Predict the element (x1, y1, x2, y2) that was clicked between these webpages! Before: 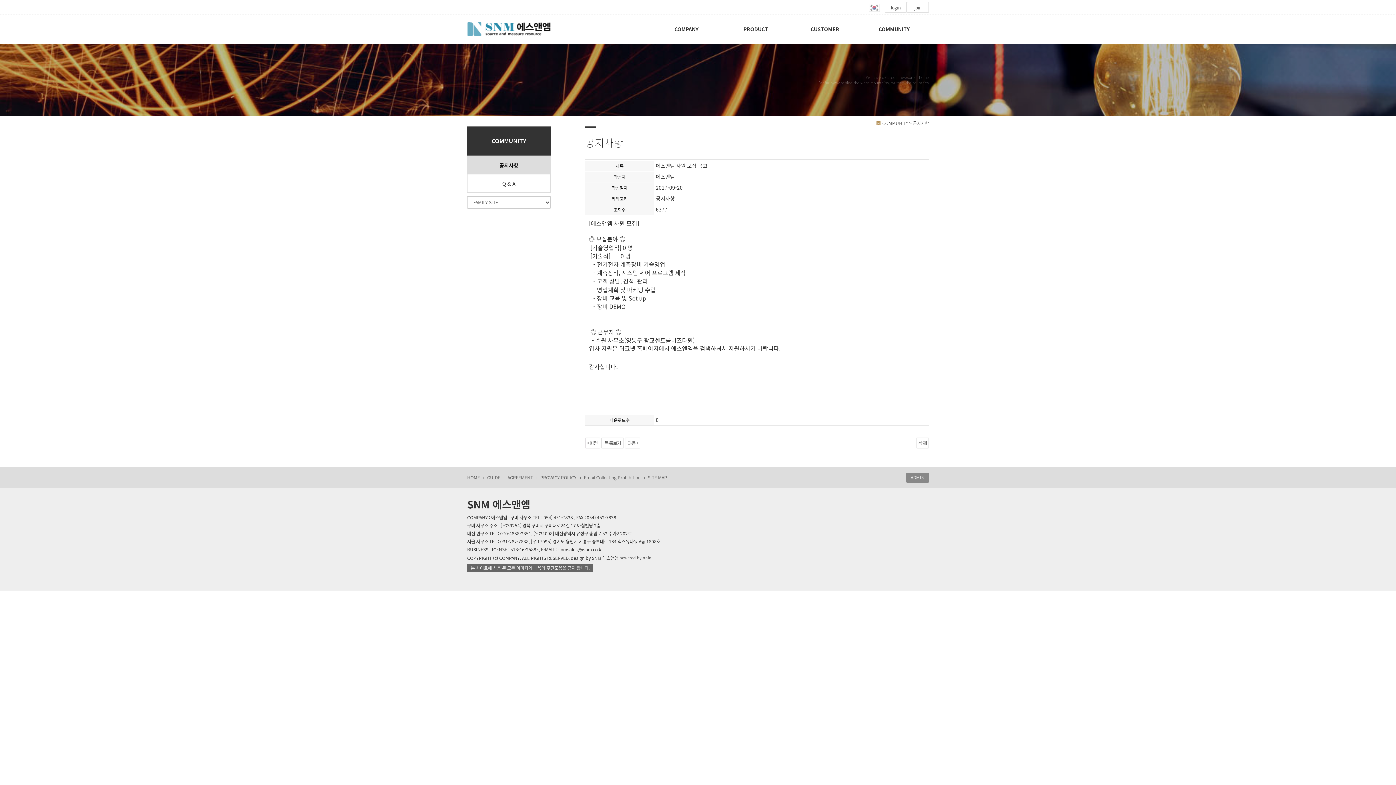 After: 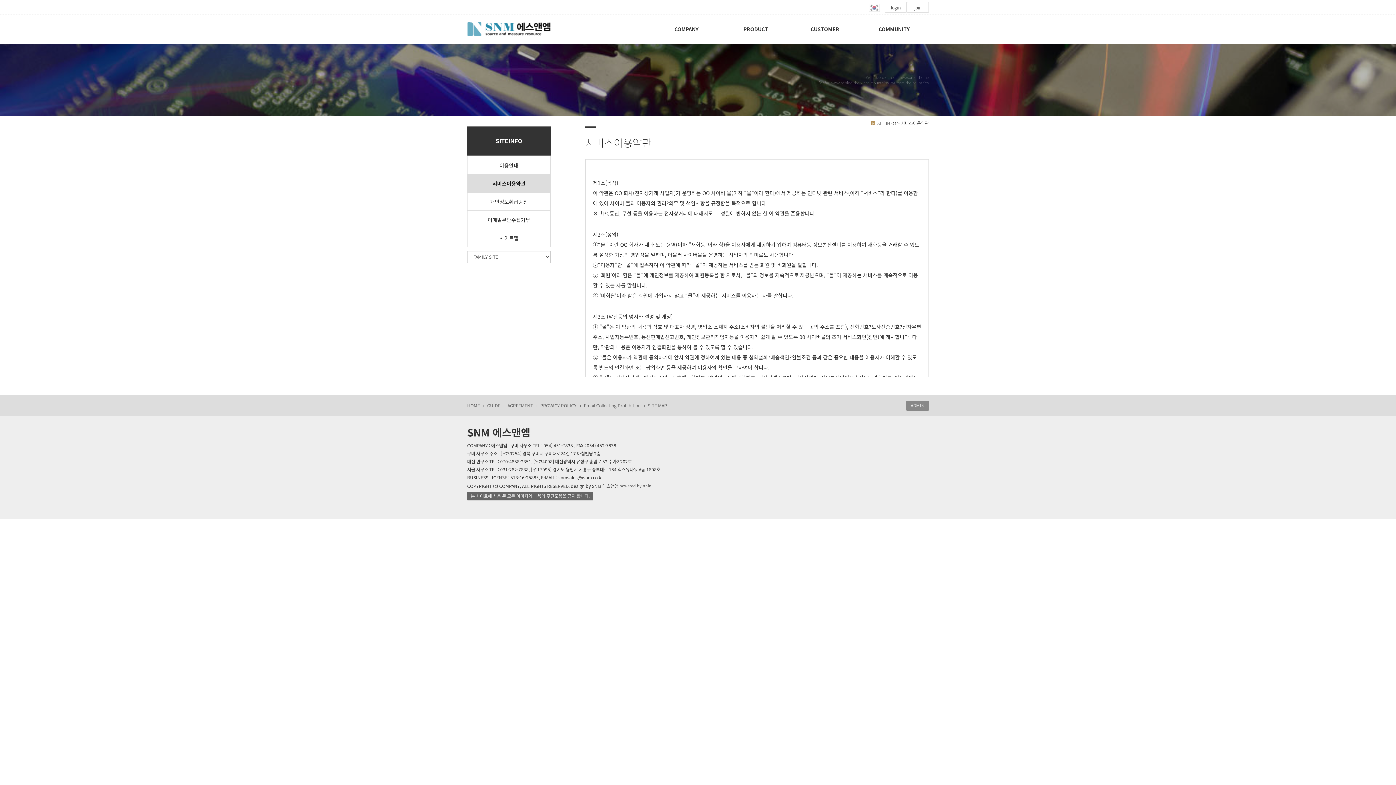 Action: label: AGREEMENT bbox: (507, 473, 533, 482)